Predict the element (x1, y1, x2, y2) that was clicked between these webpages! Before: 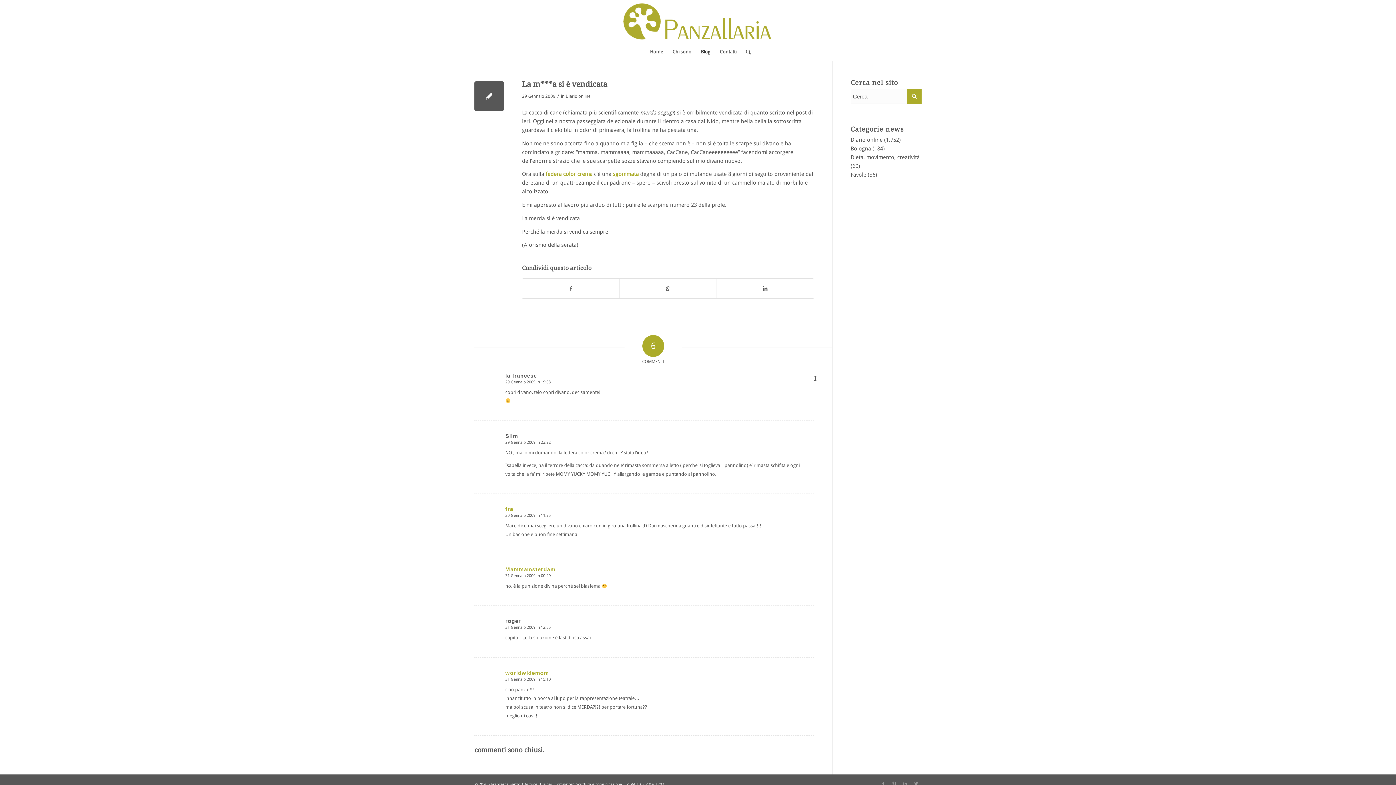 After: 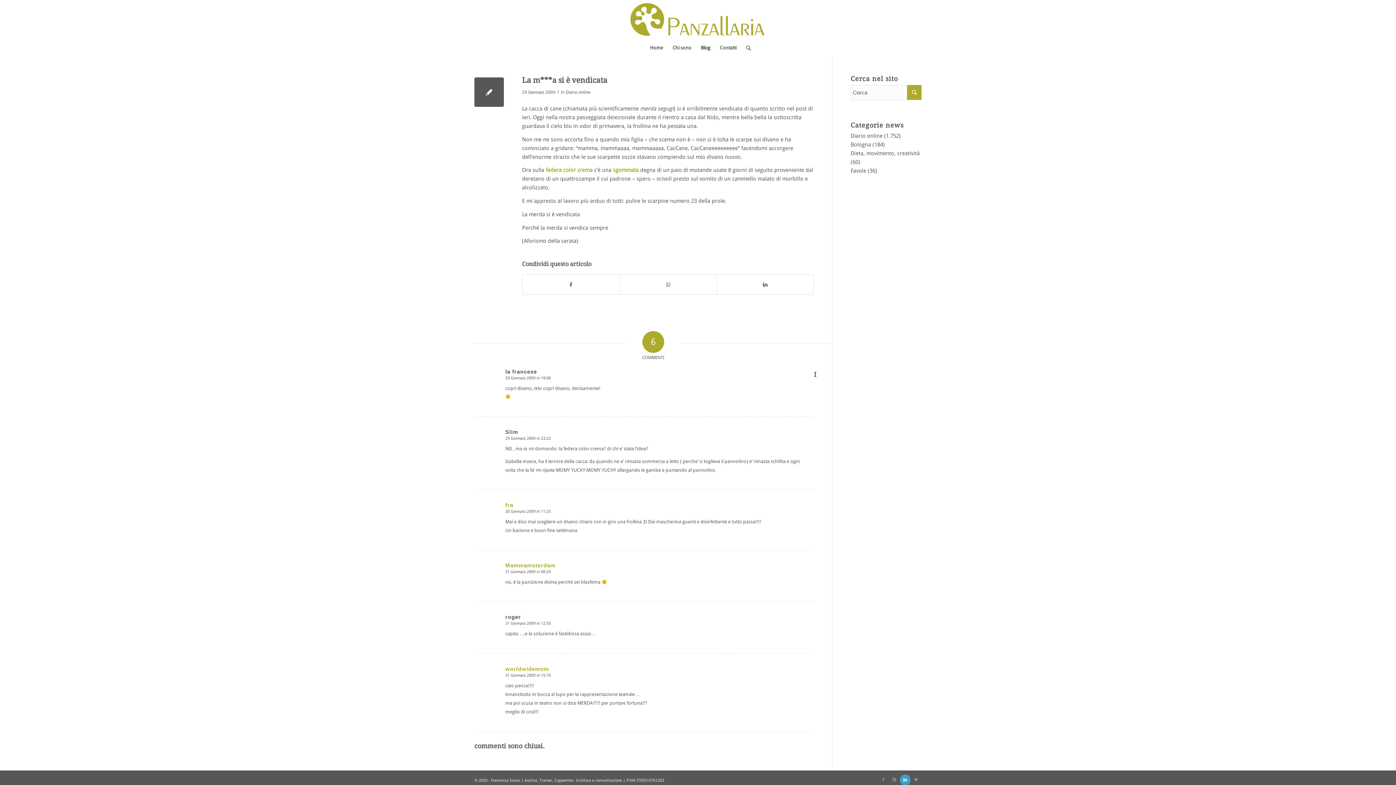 Action: label: Collegamento a LinkedIn bbox: (900, 778, 910, 789)